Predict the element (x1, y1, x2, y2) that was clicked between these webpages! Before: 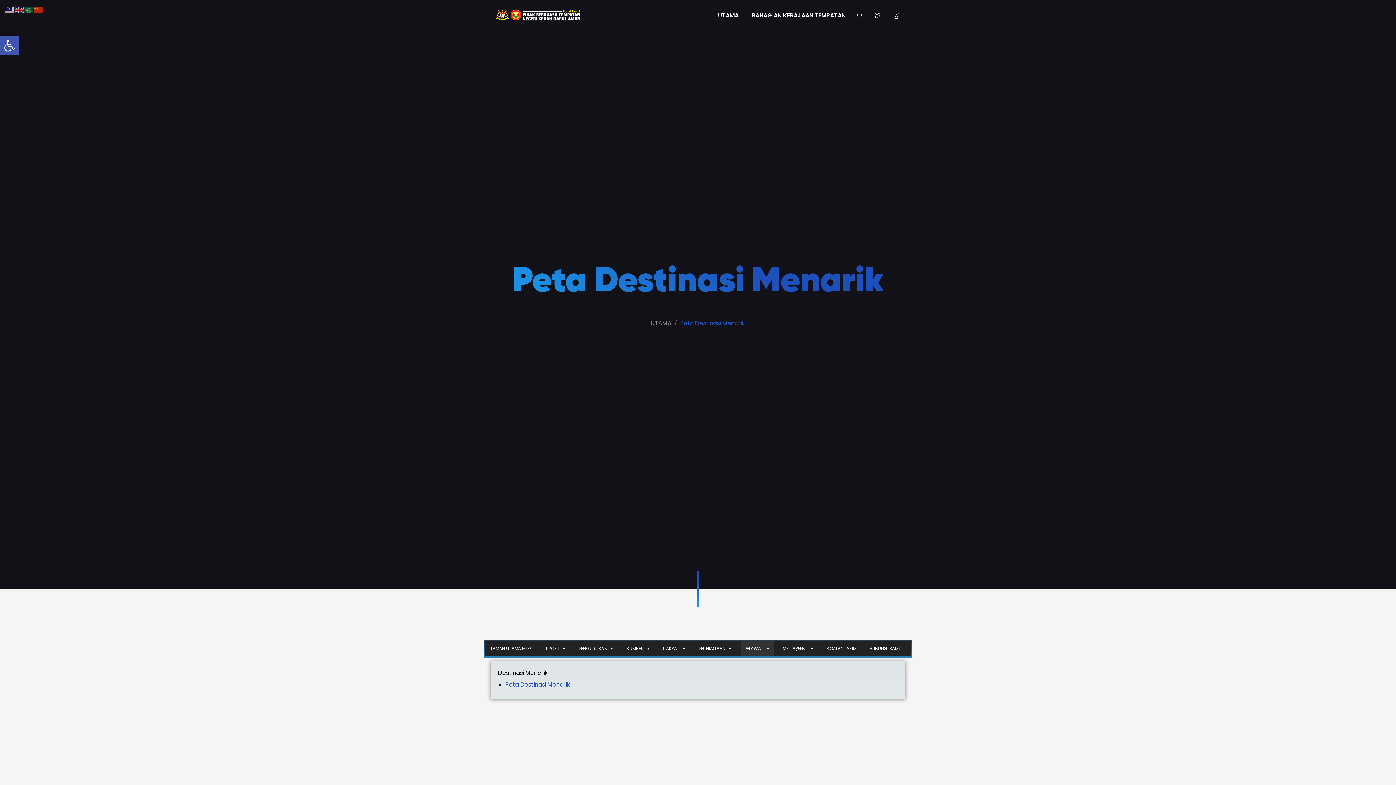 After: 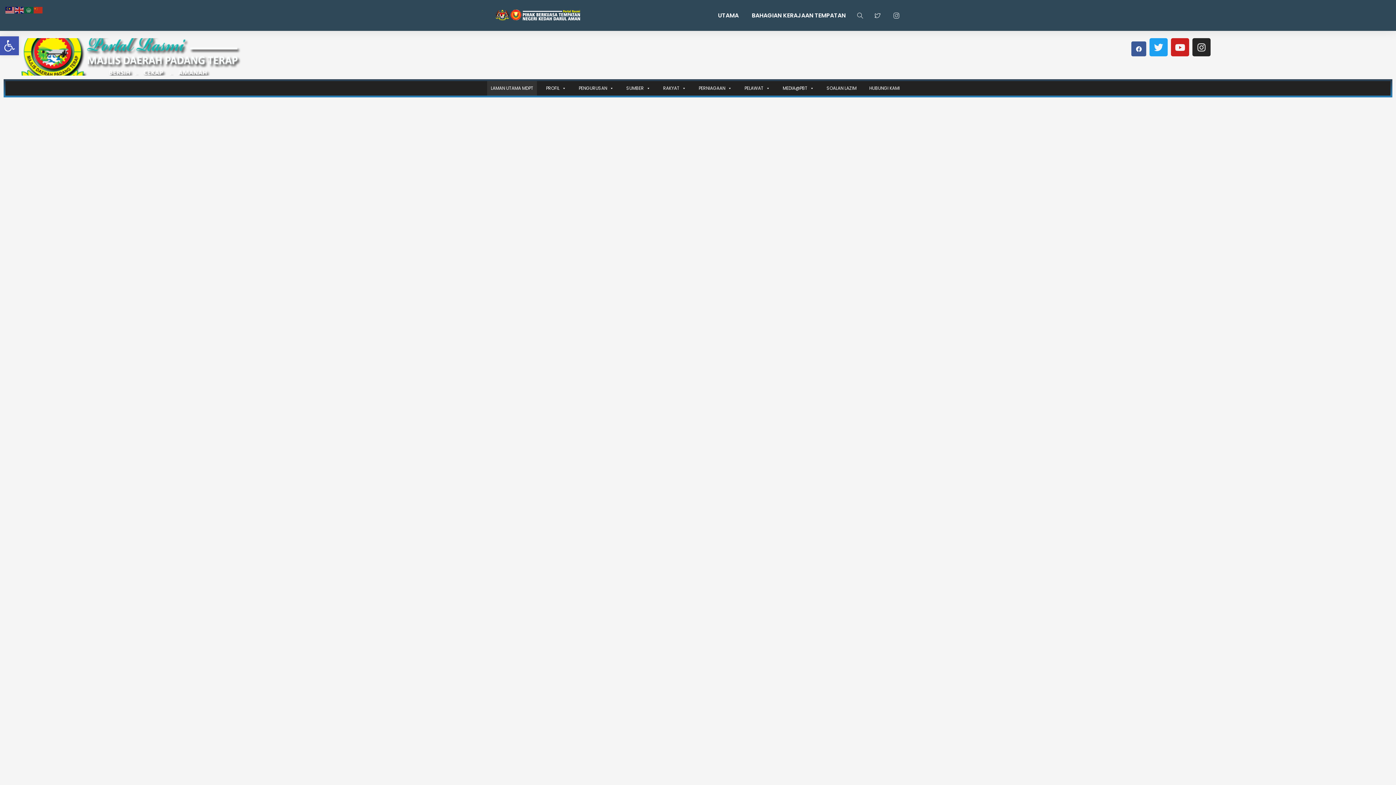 Action: bbox: (487, 641, 537, 656) label: LAMAN UTAMA MDPT